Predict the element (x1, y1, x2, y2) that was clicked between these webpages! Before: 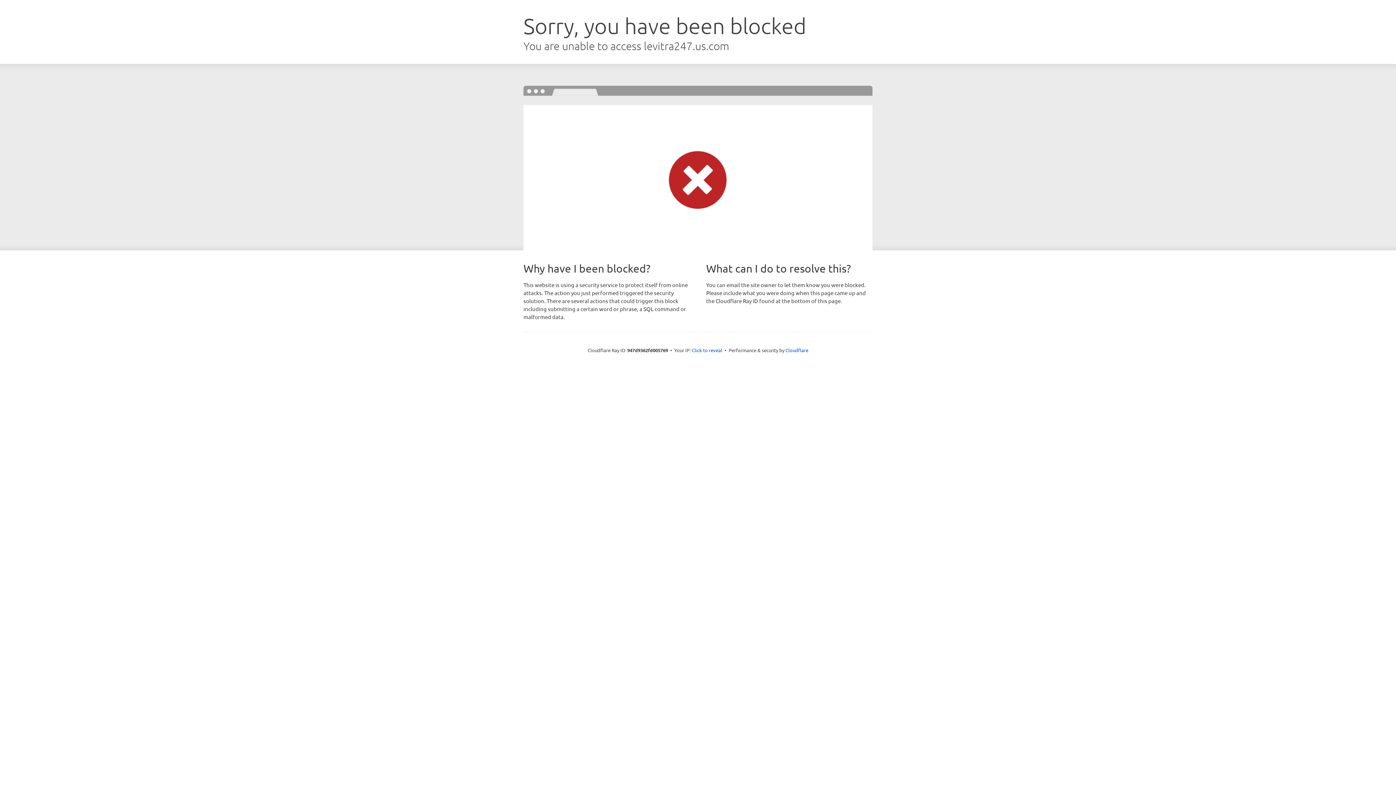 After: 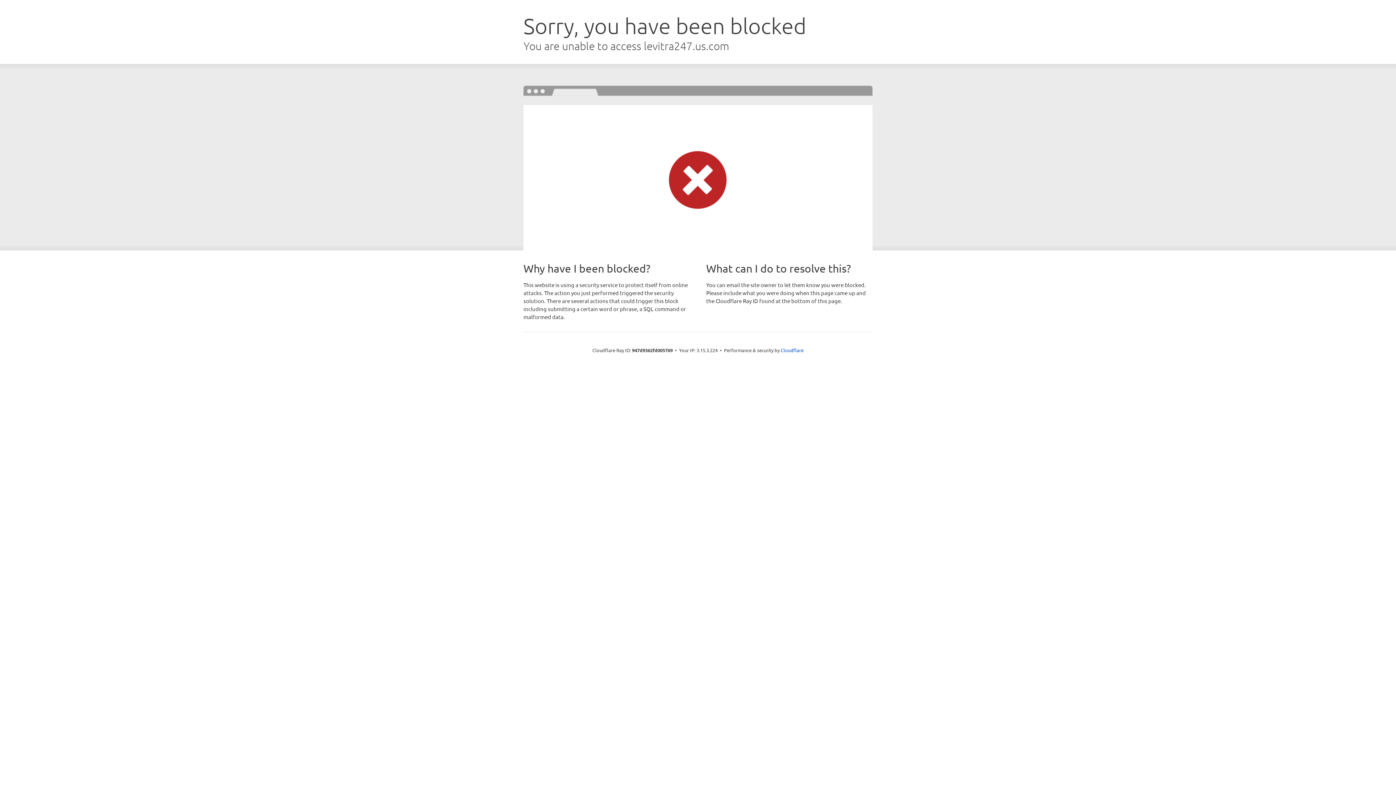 Action: label: Click to reveal bbox: (692, 346, 722, 353)